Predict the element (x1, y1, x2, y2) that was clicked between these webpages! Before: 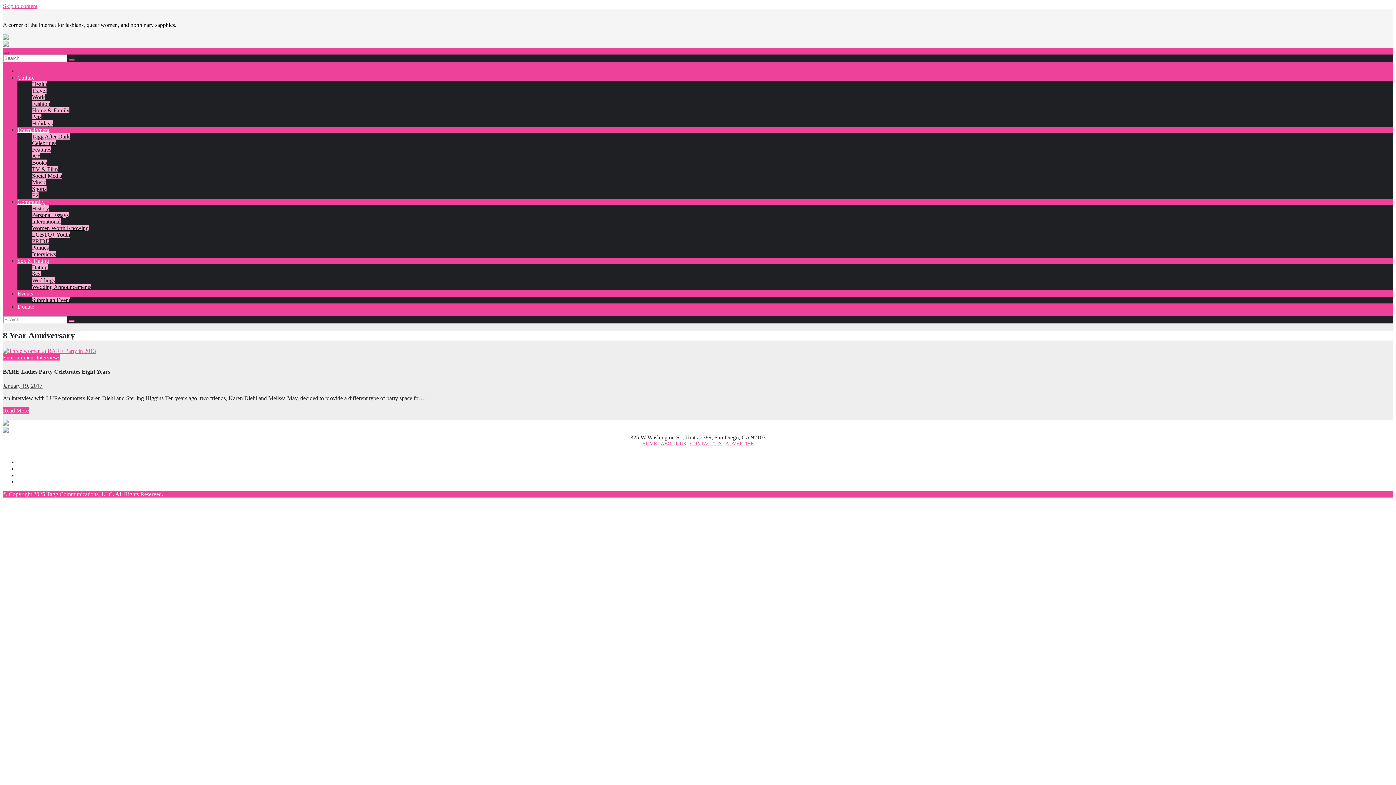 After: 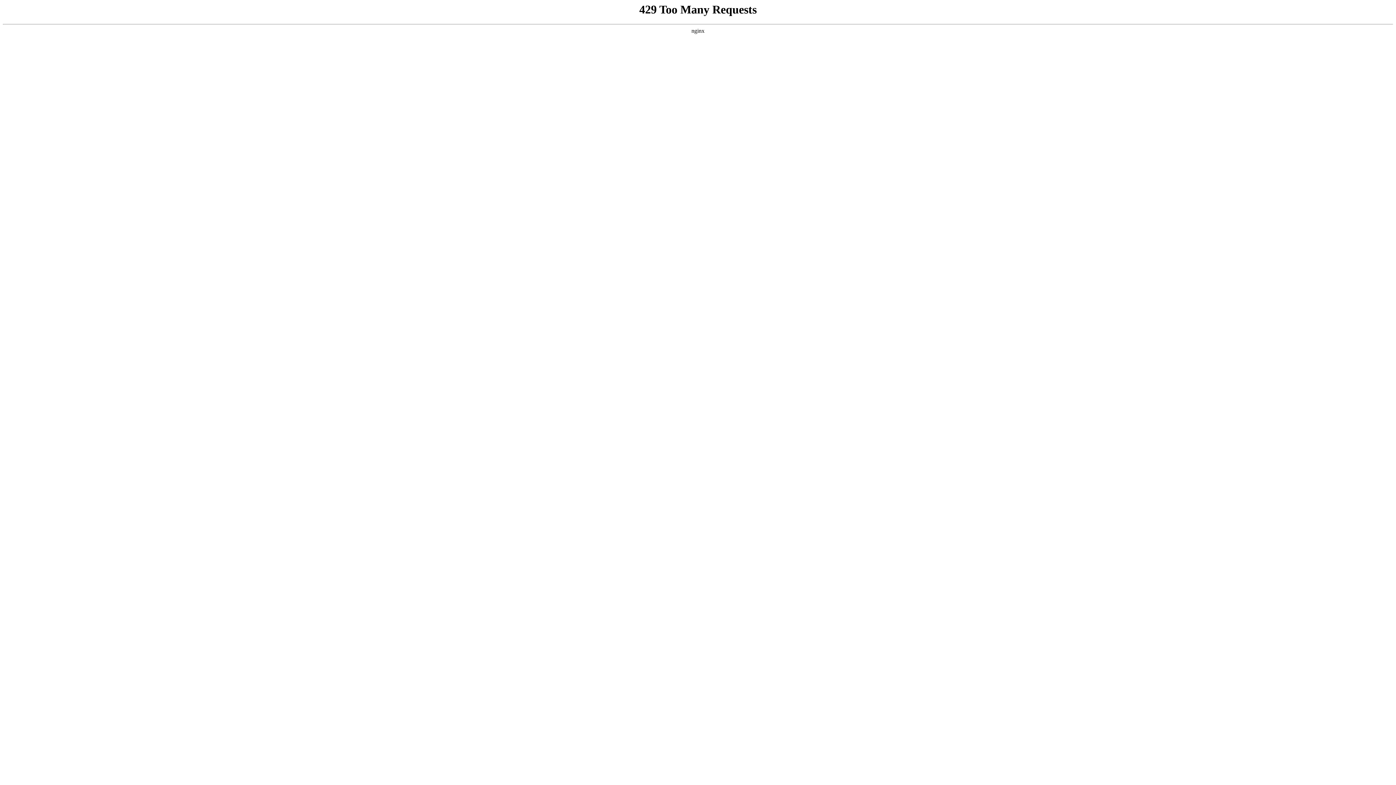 Action: bbox: (2, 383, 42, 389) label: January 19, 2017